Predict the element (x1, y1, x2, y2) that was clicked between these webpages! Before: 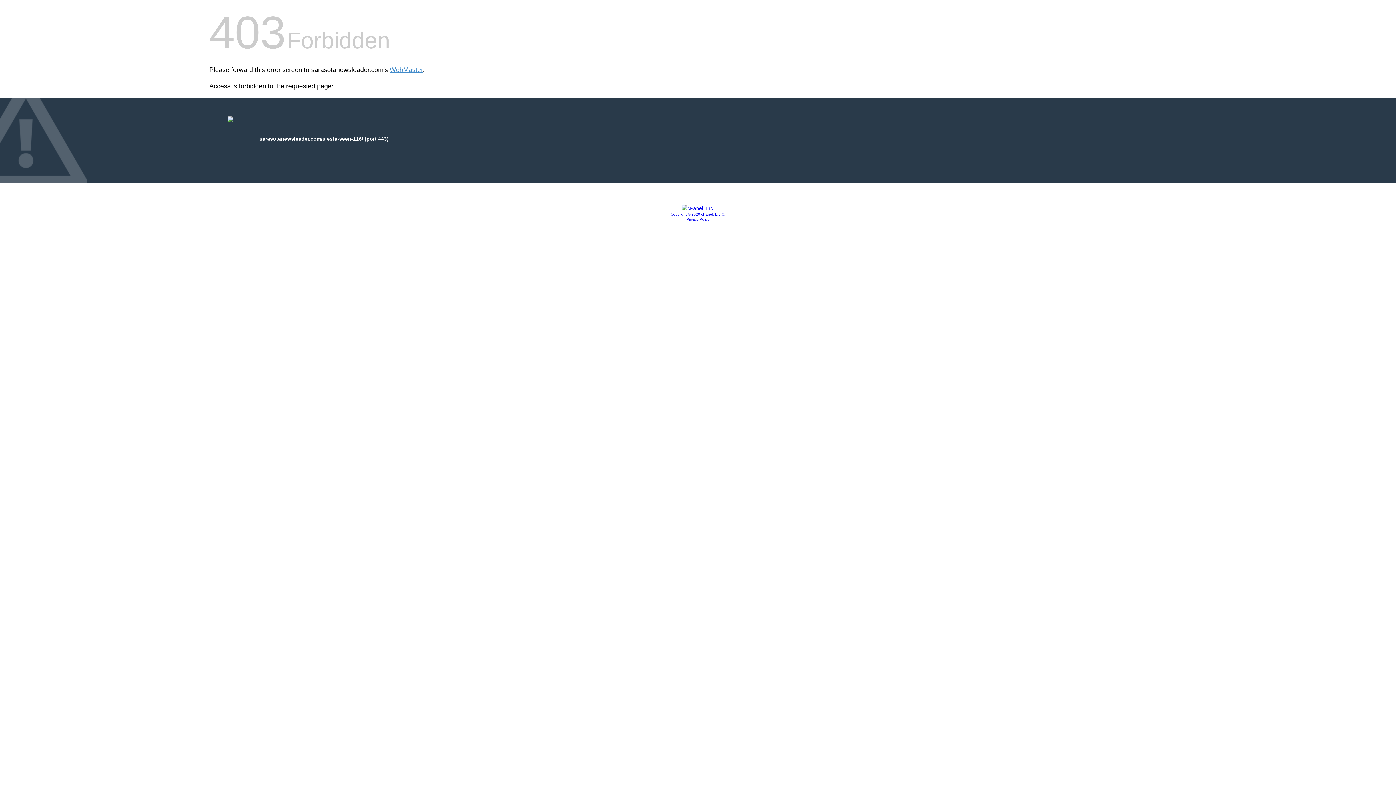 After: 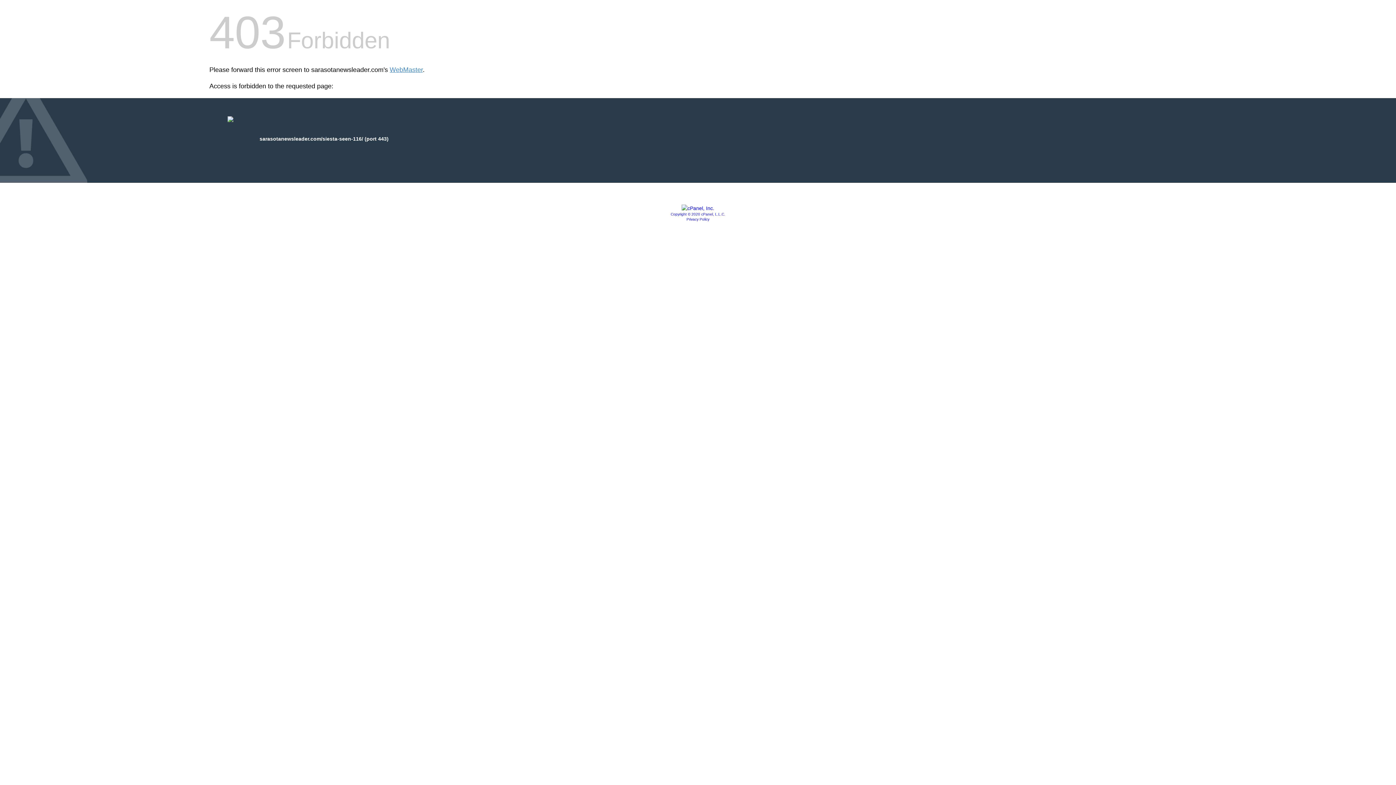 Action: bbox: (681, 205, 714, 211)